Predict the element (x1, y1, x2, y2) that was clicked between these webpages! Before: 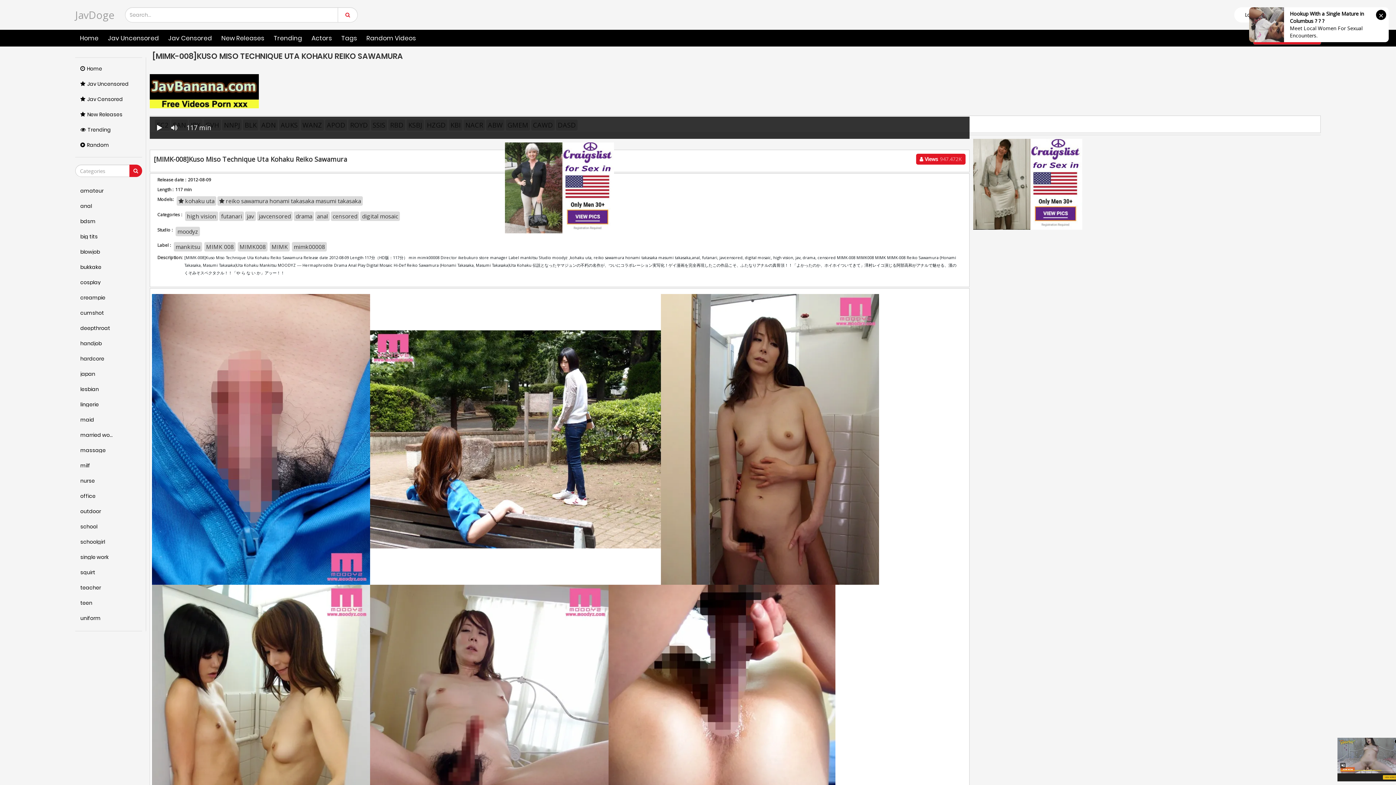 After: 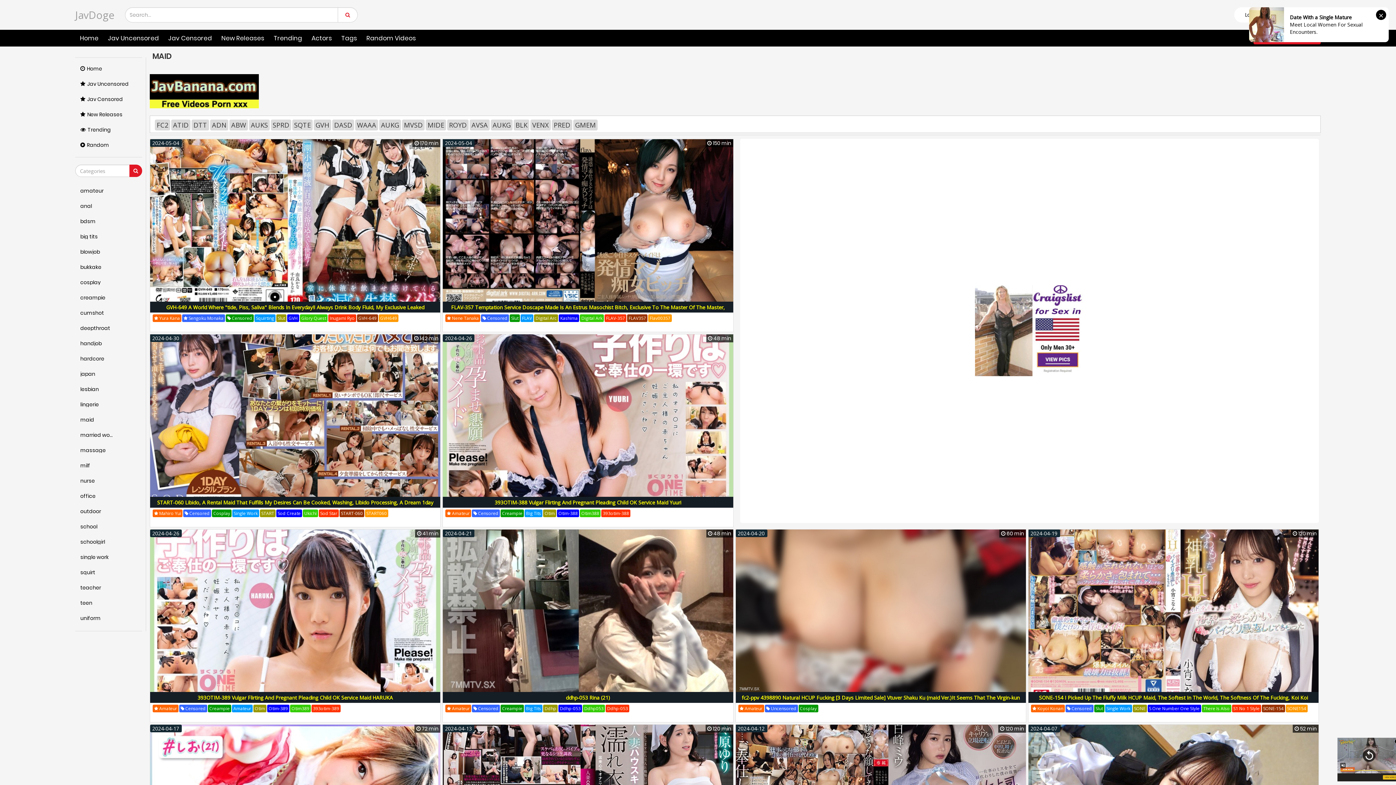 Action: bbox: (75, 413, 142, 429) label: maid